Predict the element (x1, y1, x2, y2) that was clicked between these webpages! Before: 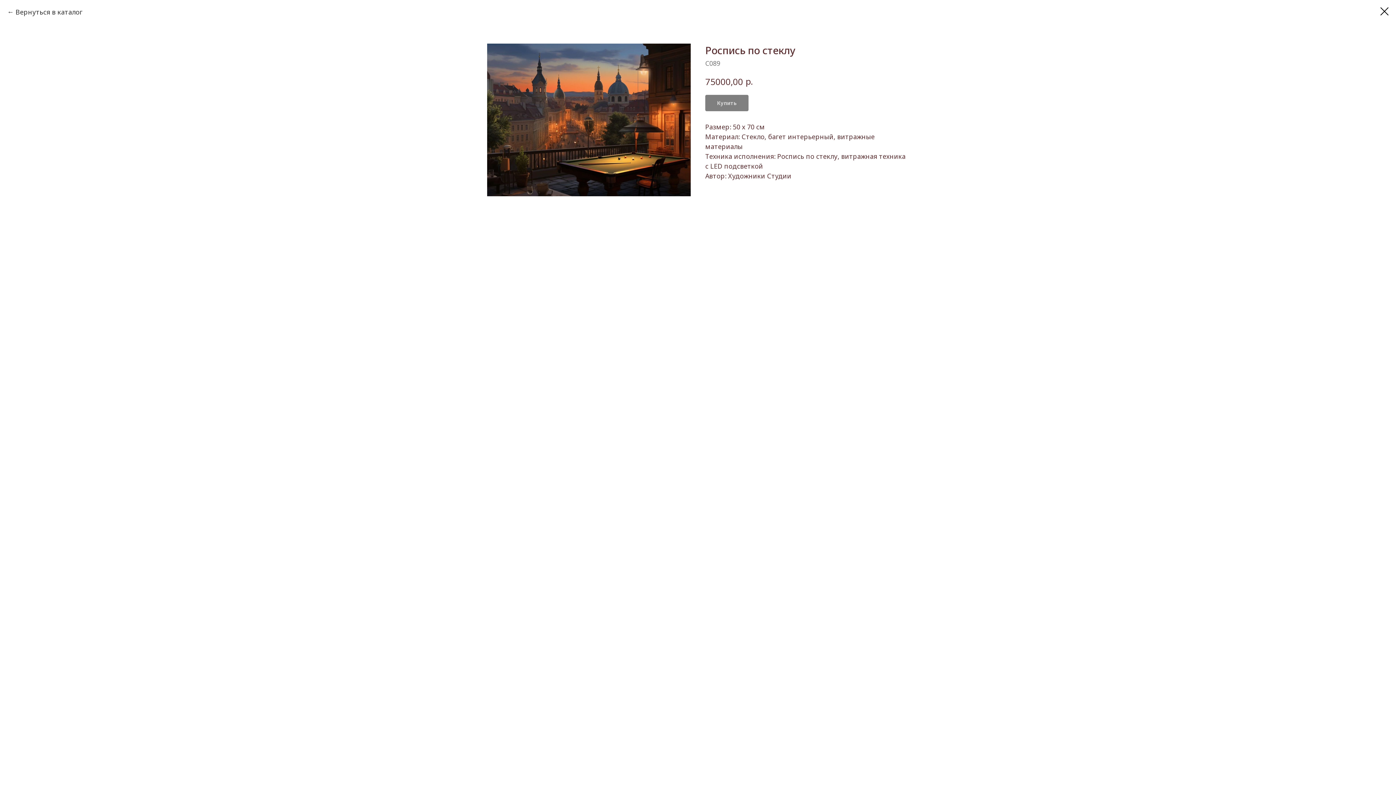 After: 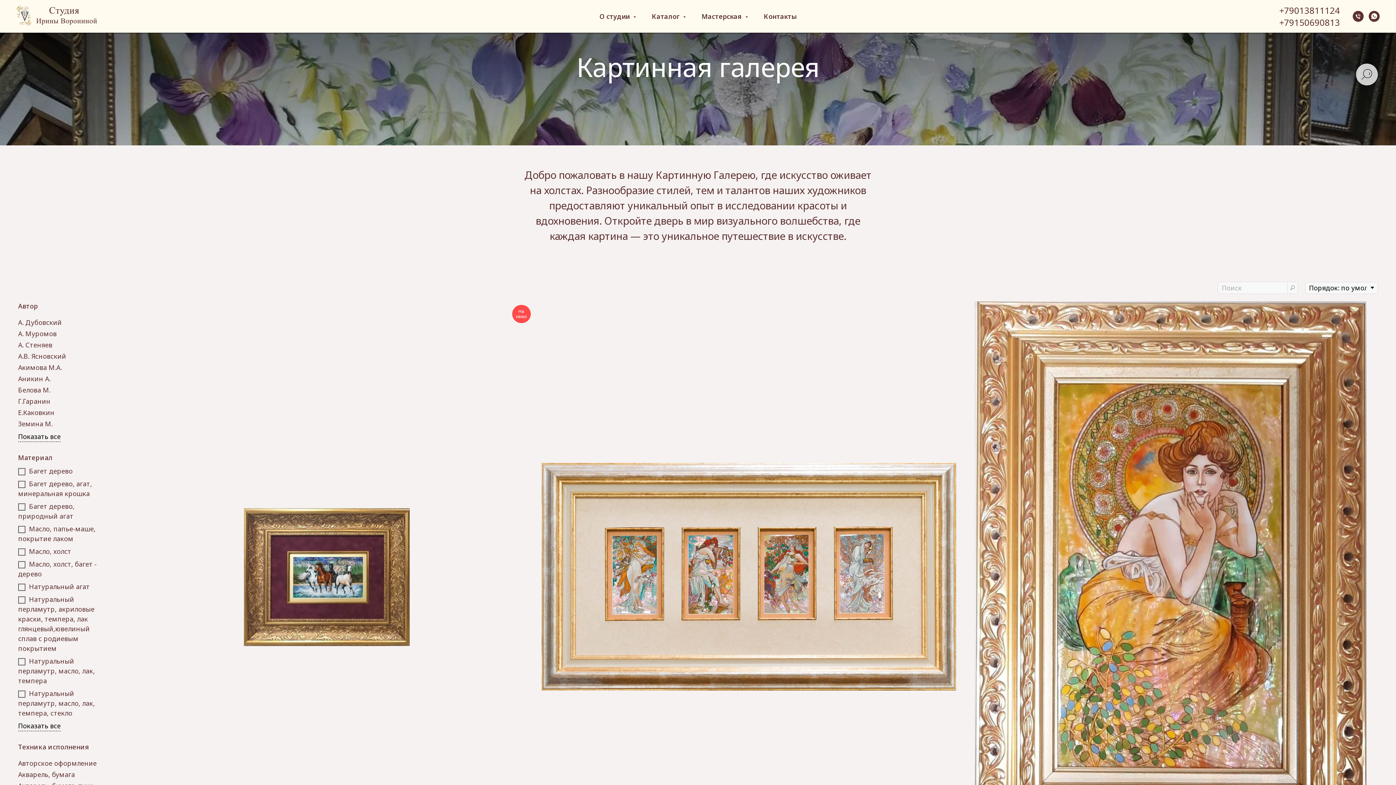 Action: label: Вернуться в каталог bbox: (7, 7, 82, 17)